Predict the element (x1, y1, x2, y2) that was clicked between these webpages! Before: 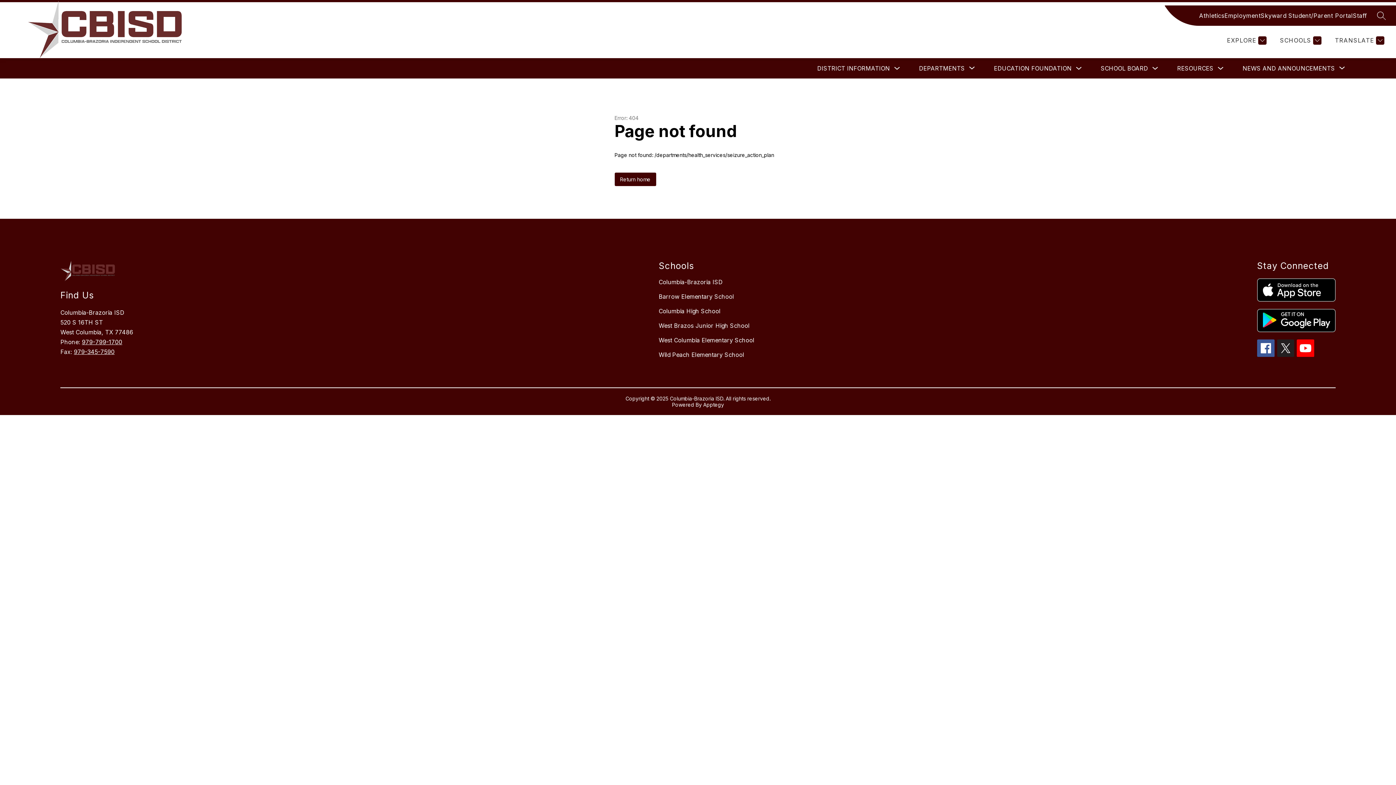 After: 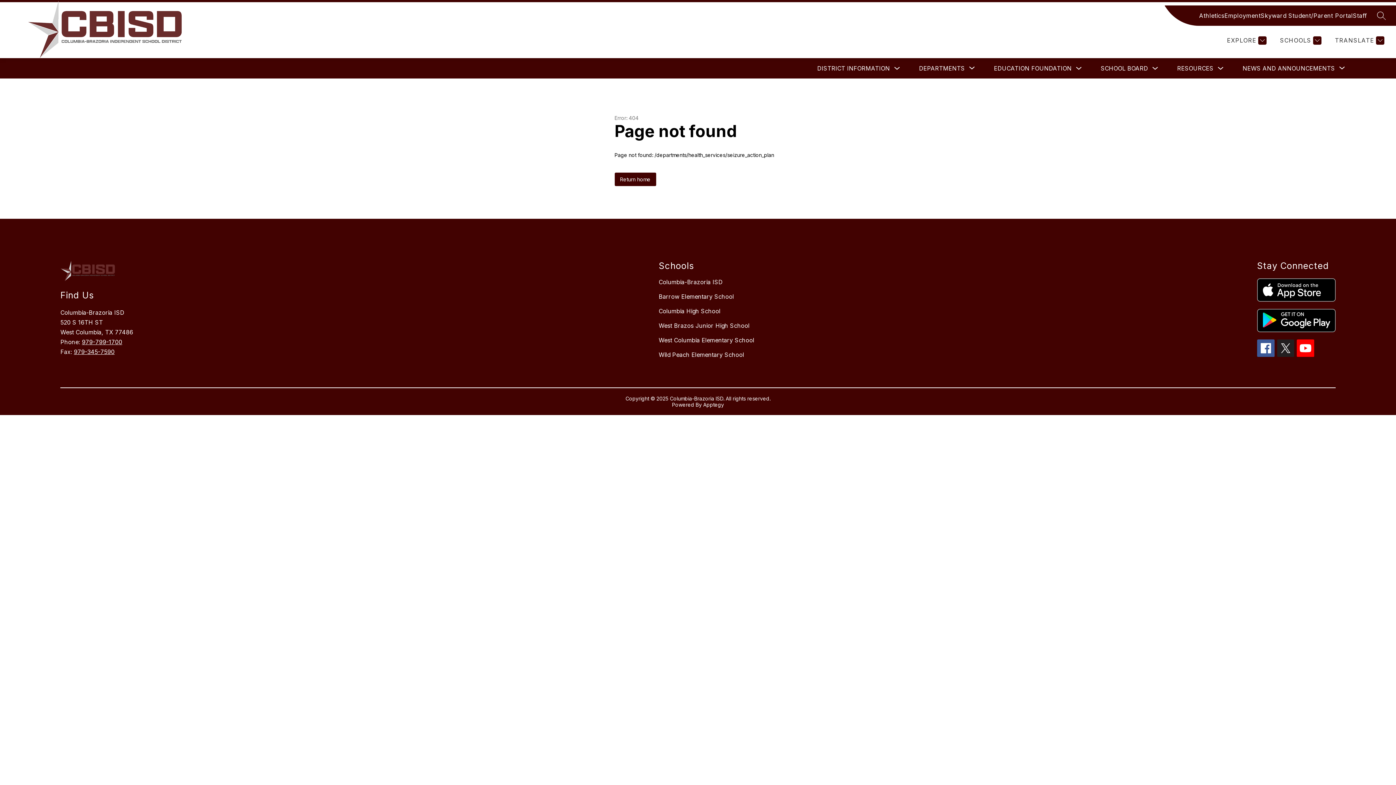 Action: bbox: (1224, 11, 1261, 19) label: Employment